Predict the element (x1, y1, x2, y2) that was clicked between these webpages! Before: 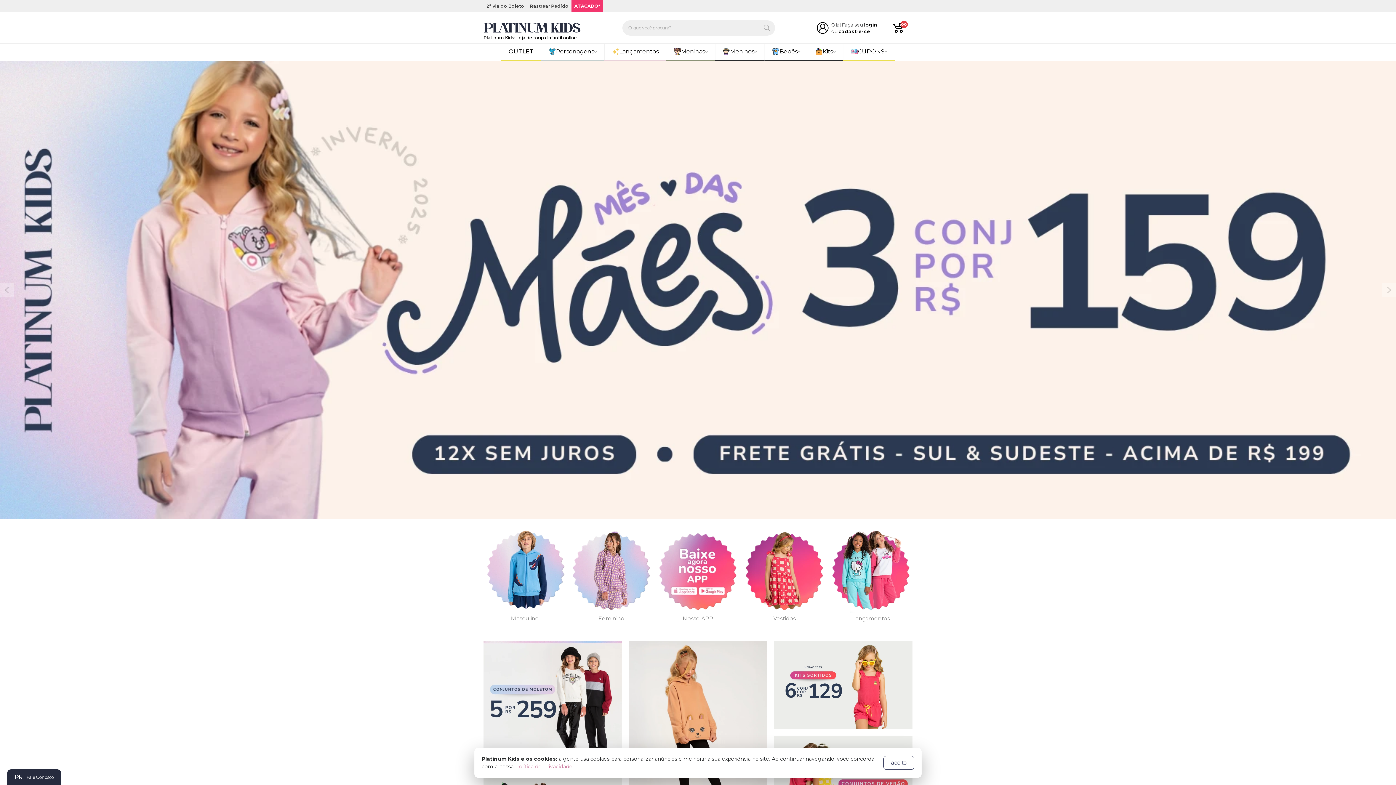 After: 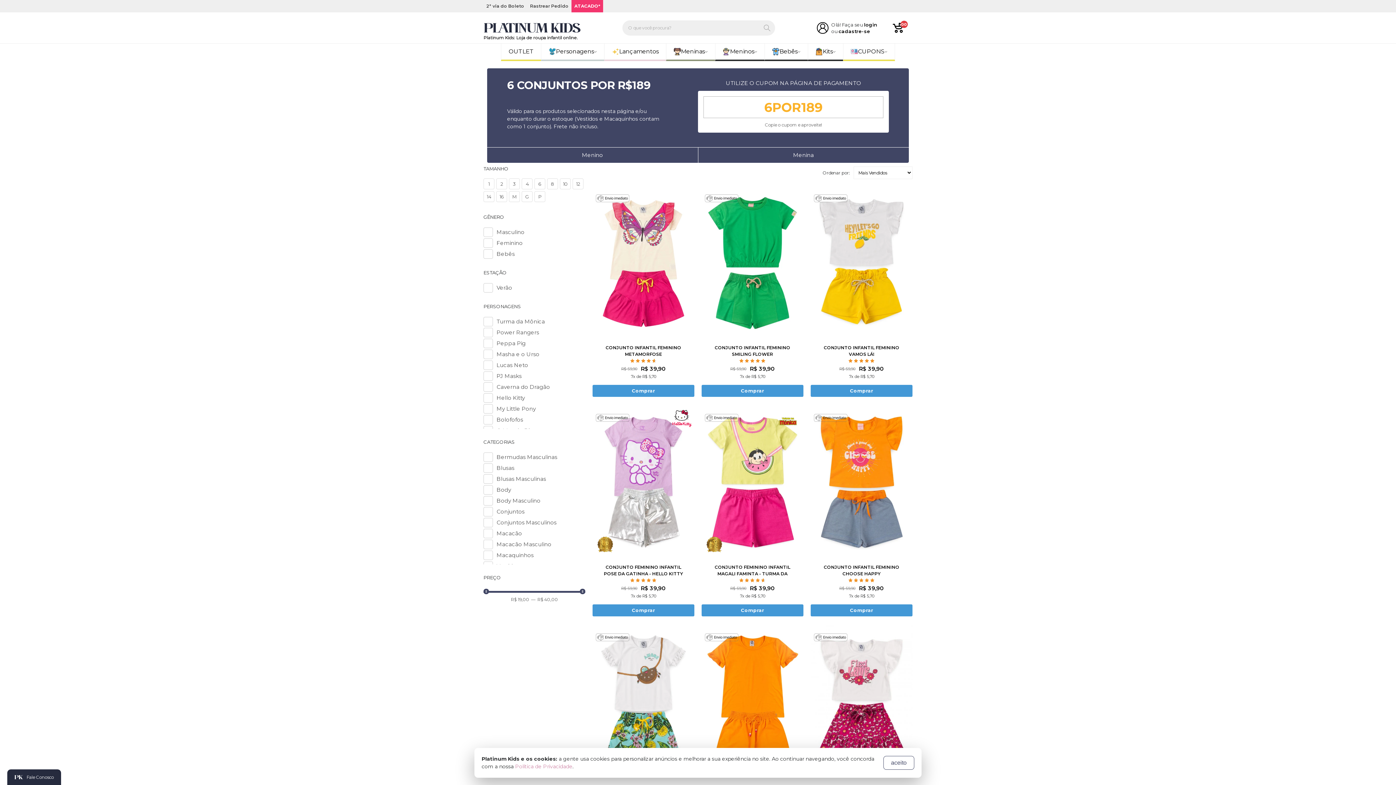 Action: bbox: (0, 61, 1396, 519)